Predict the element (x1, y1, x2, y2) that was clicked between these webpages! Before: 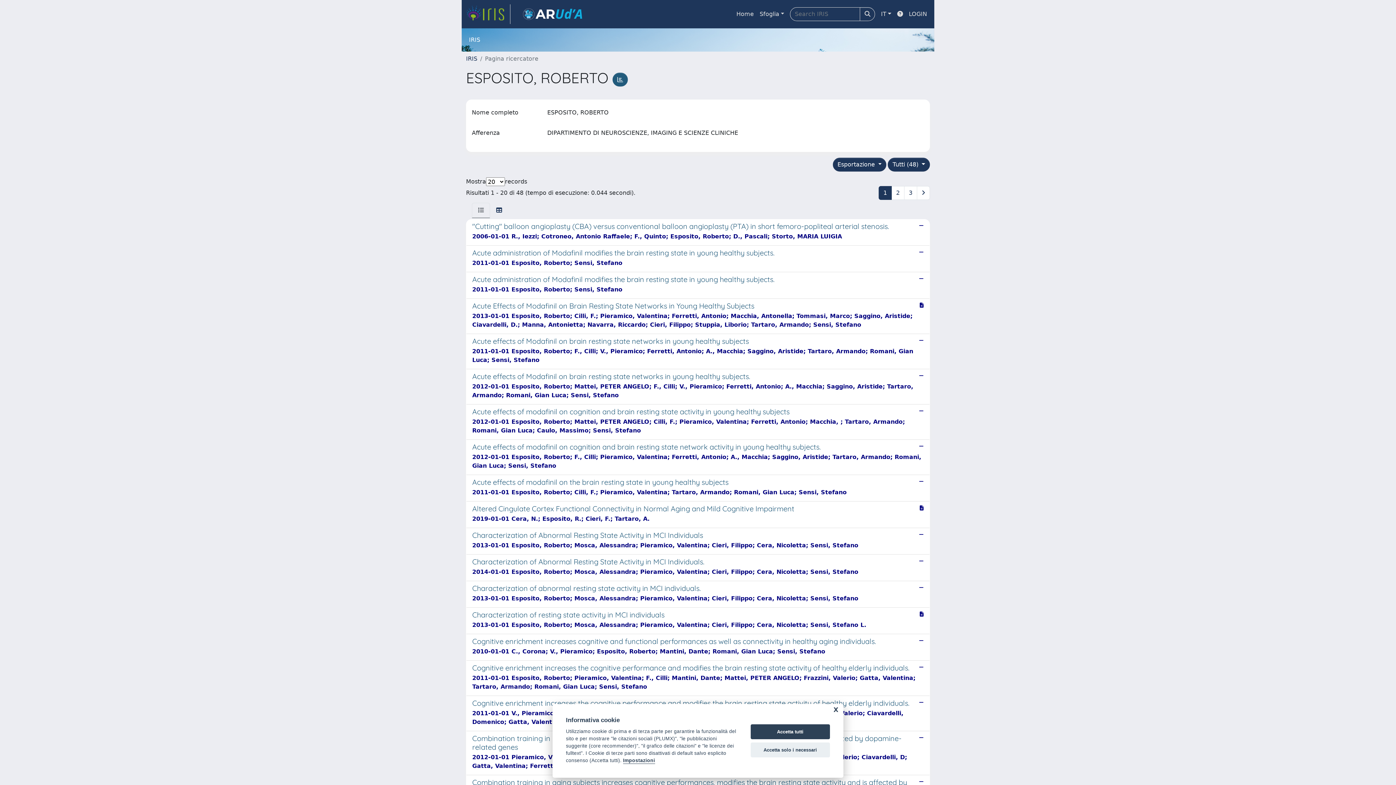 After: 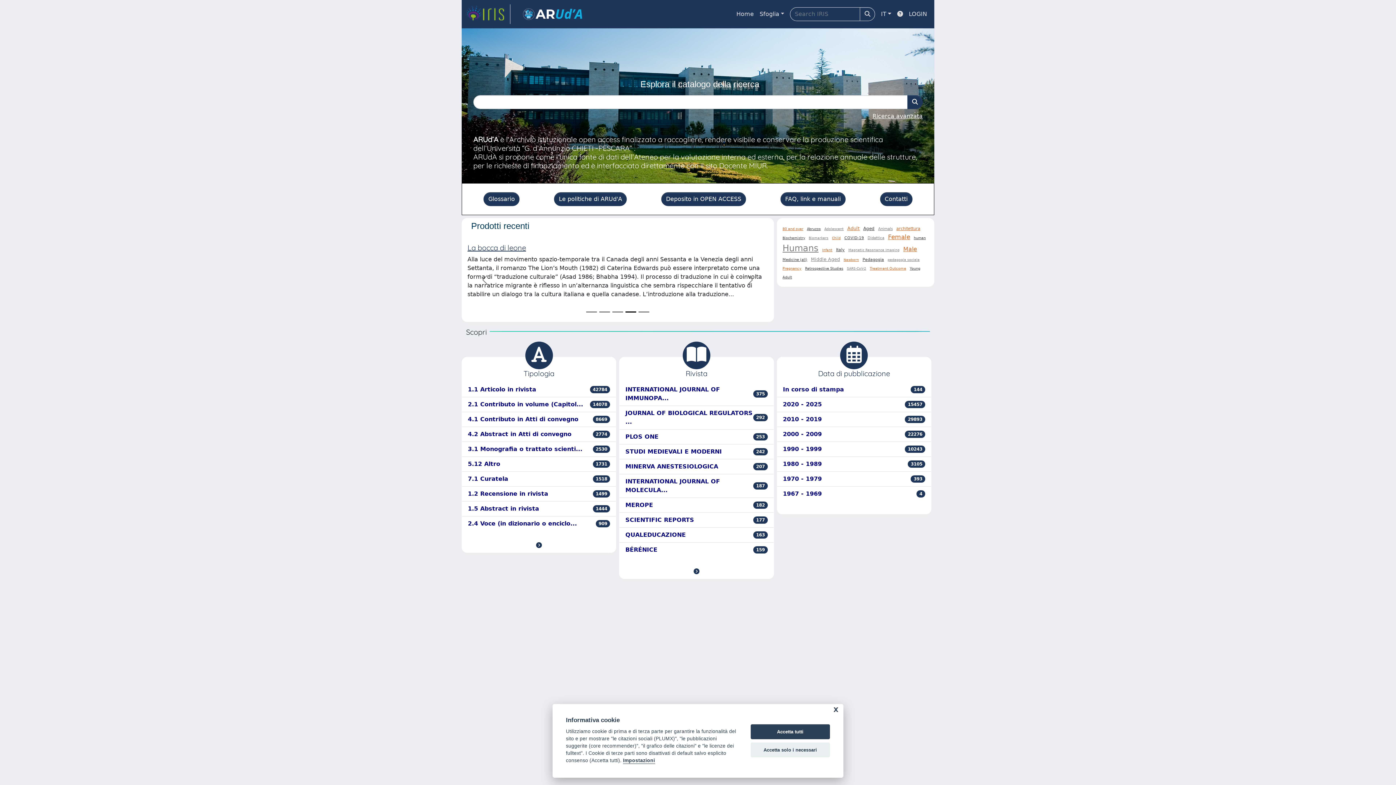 Action: label: Home bbox: (733, 6, 756, 21)